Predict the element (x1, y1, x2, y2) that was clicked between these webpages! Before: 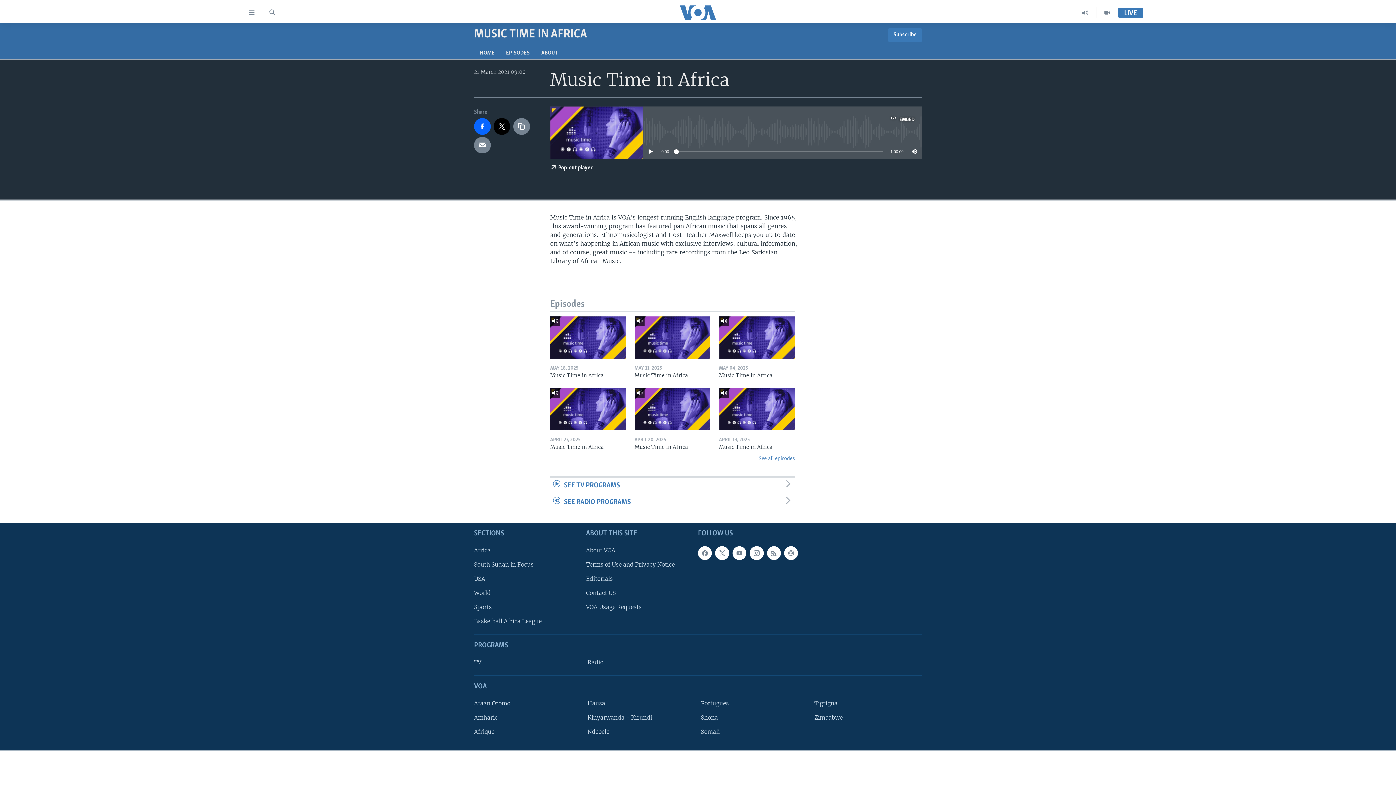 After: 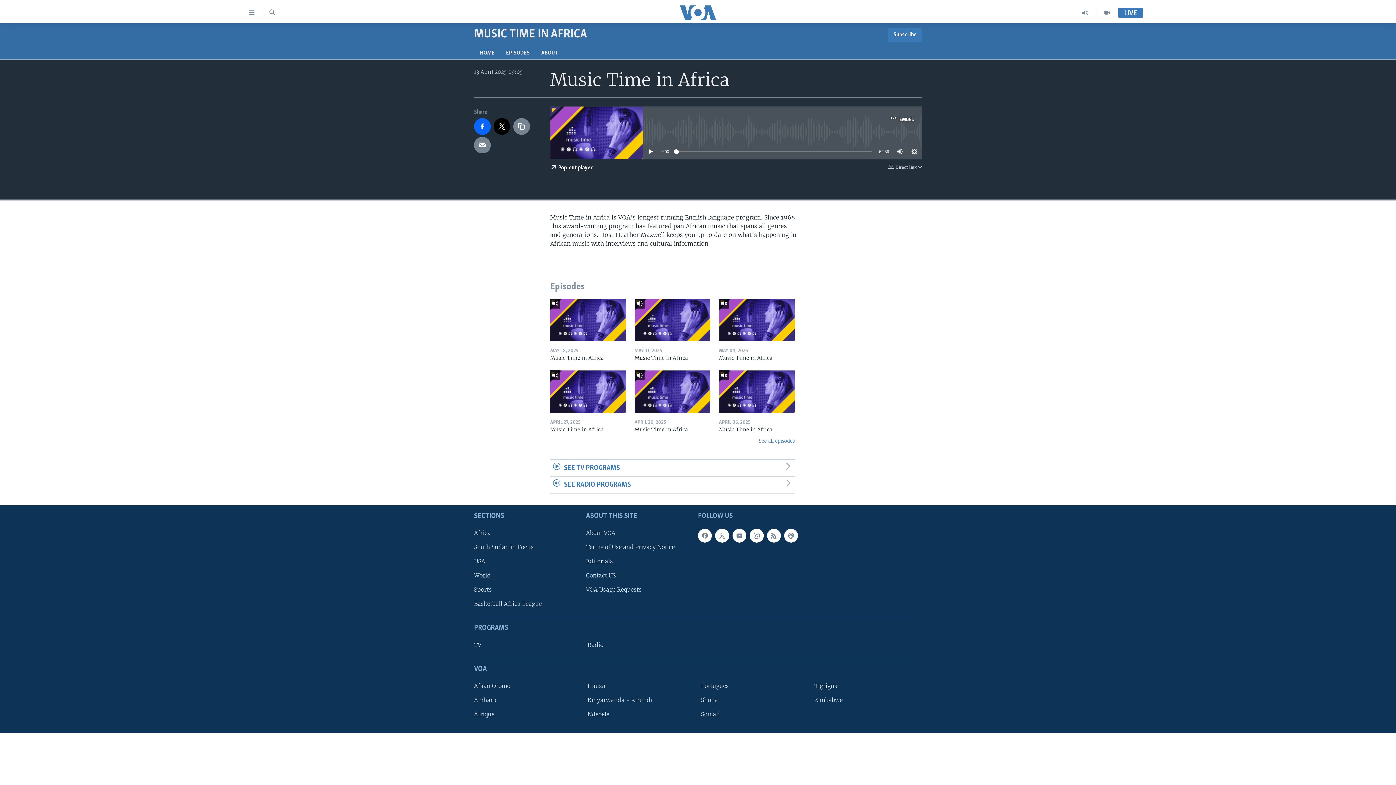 Action: label: Music Time in Africa bbox: (719, 443, 794, 455)